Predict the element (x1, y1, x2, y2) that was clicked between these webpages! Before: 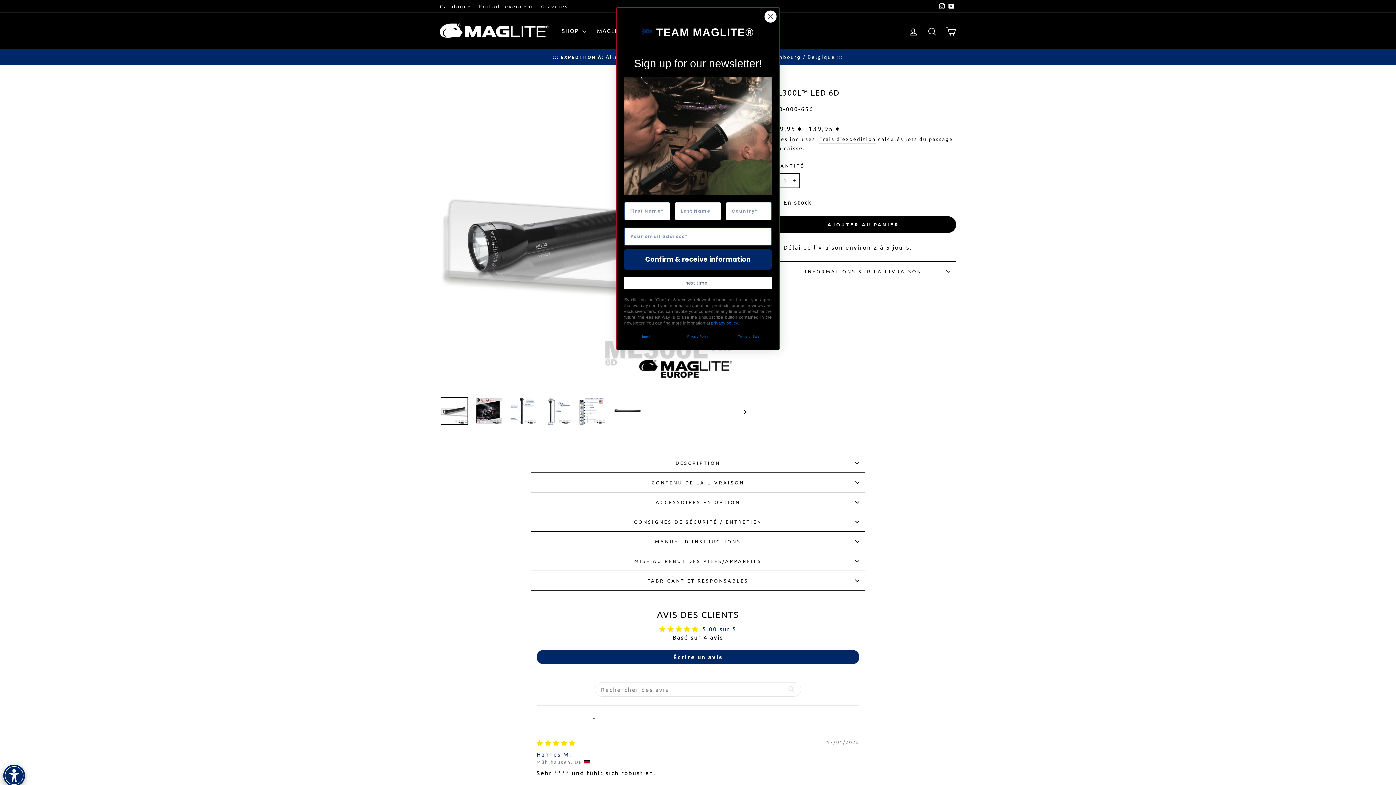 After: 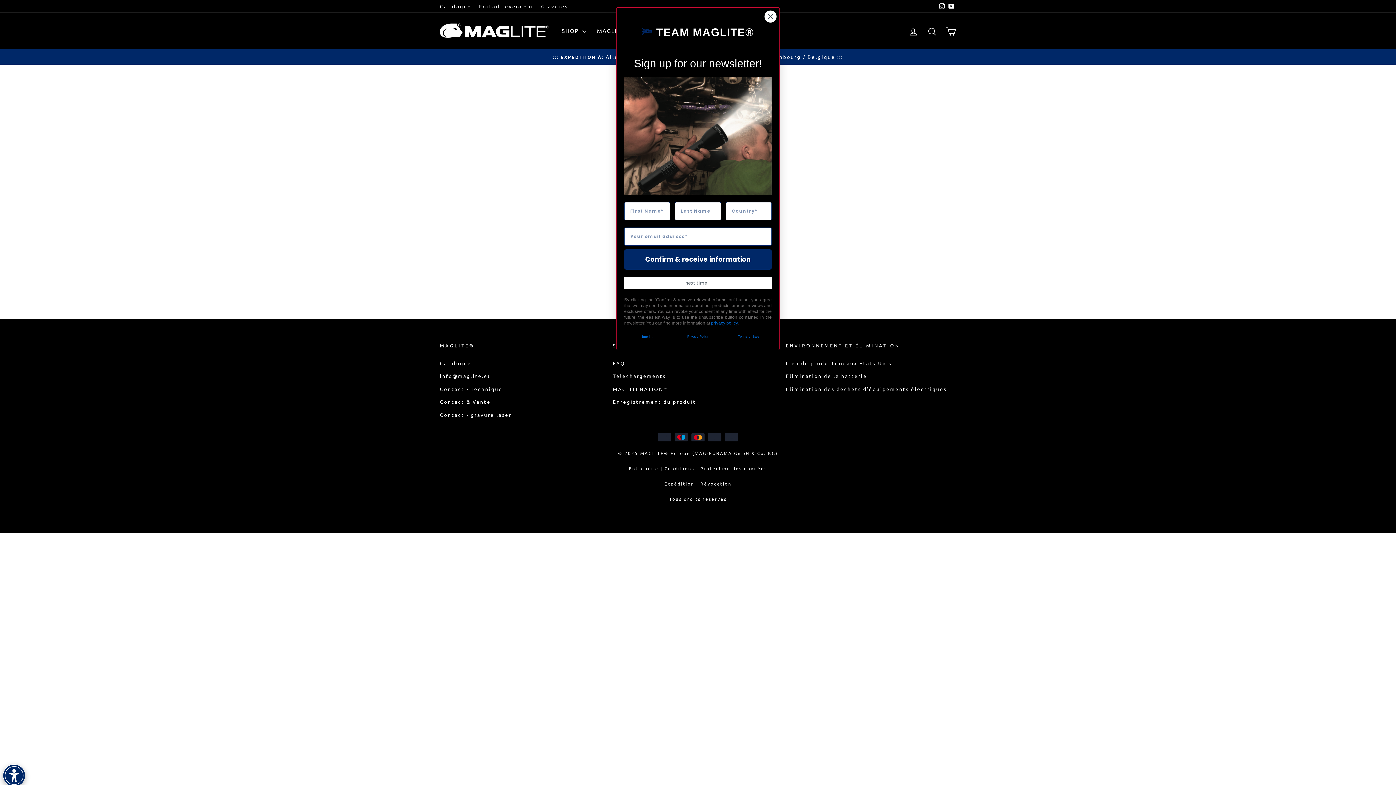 Action: label: SE CONNECTER bbox: (904, 21, 922, 39)